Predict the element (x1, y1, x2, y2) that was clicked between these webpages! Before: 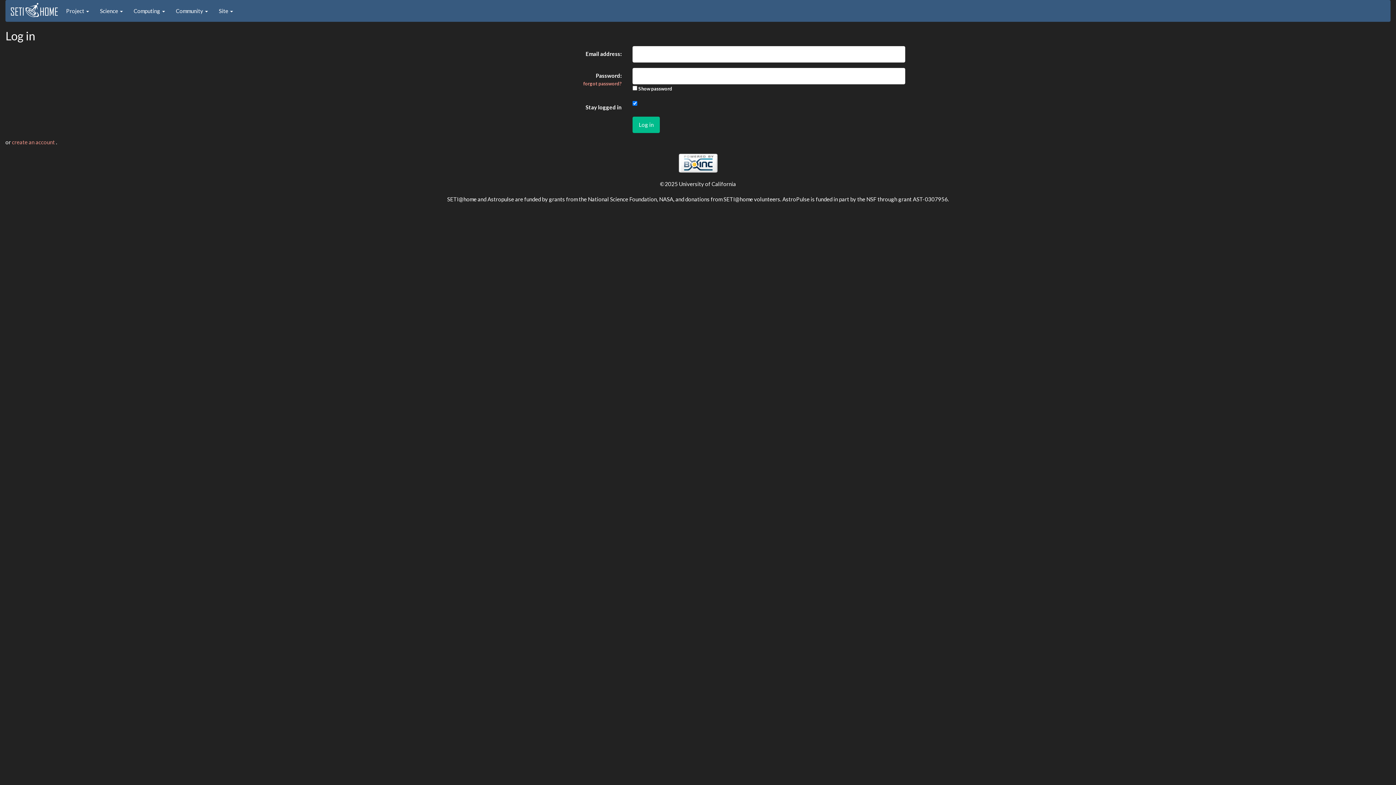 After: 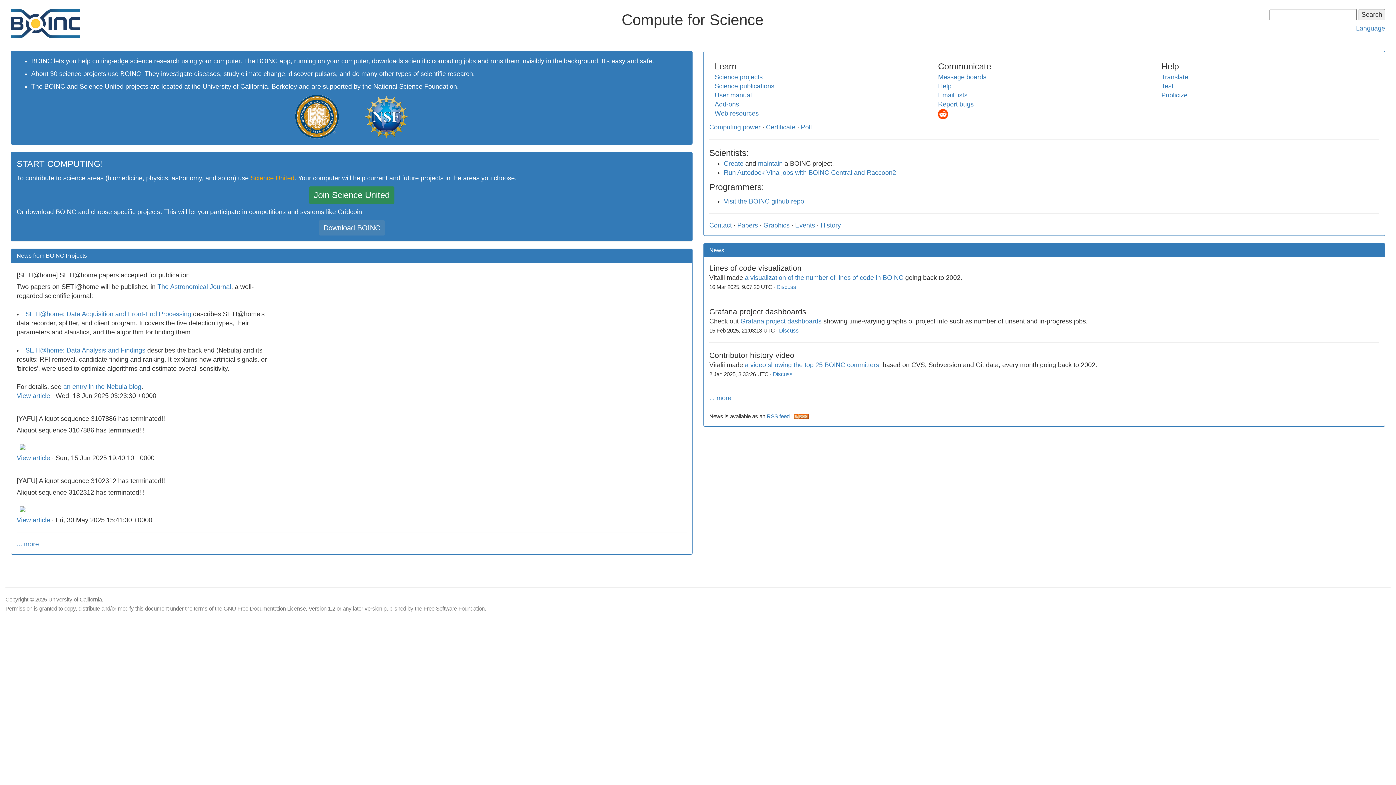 Action: bbox: (678, 159, 717, 165)